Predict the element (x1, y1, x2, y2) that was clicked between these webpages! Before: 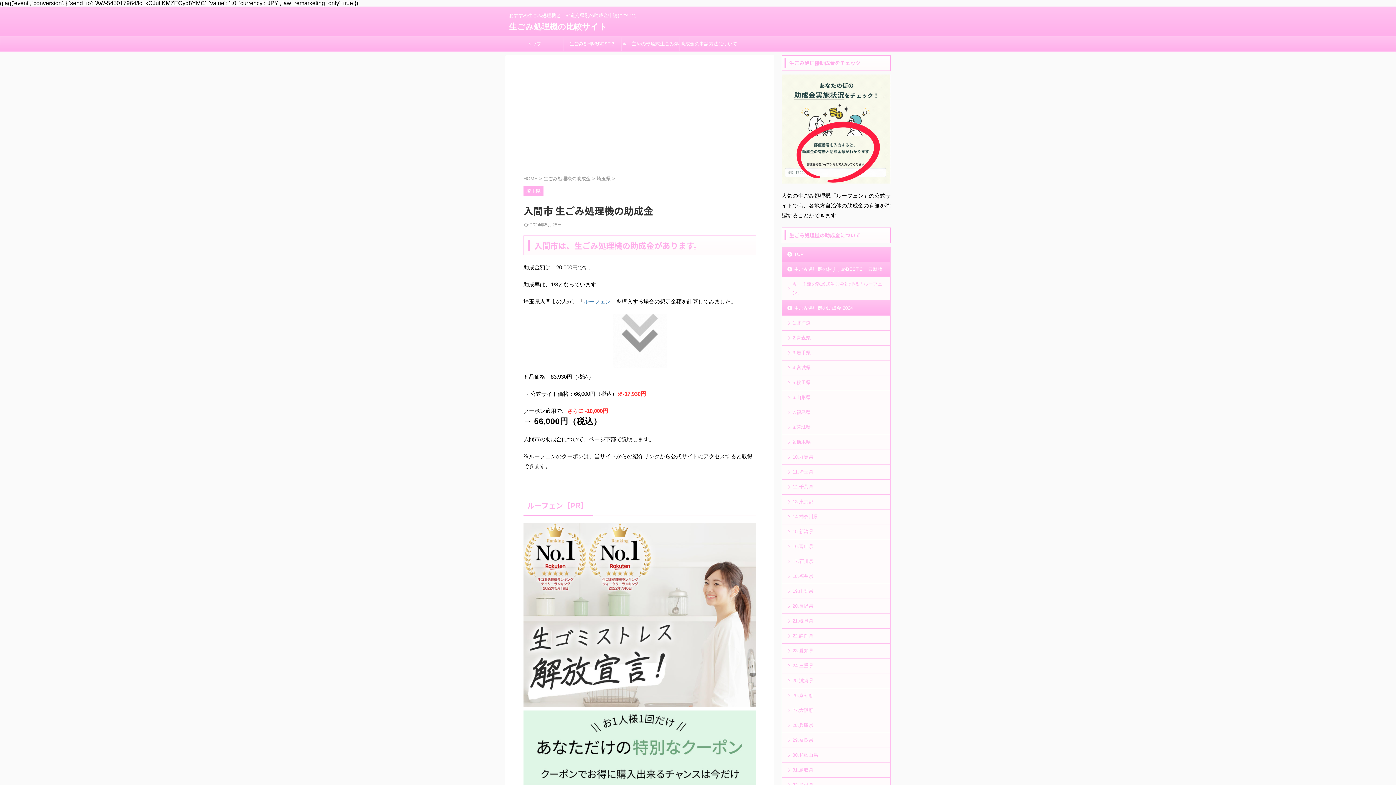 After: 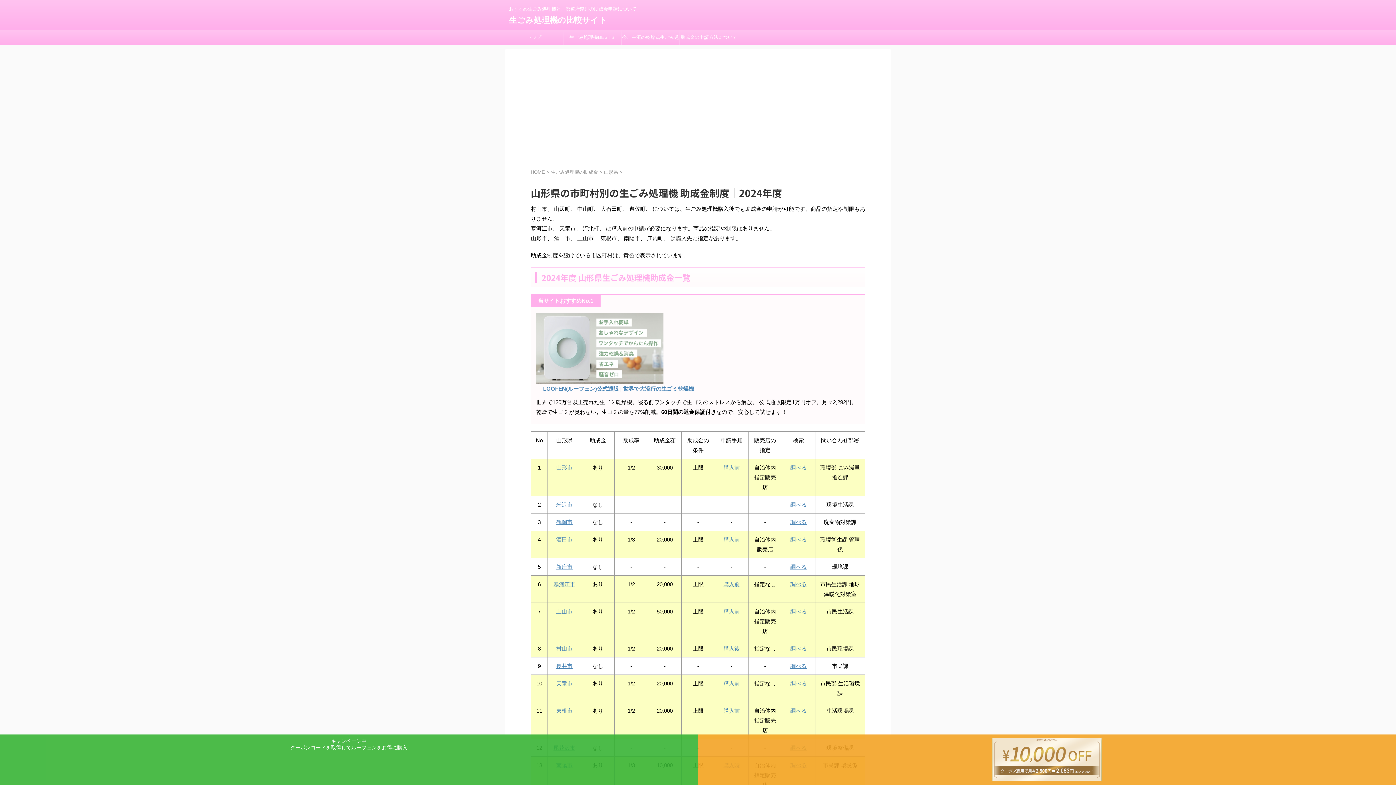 Action: bbox: (782, 390, 890, 405) label: 6.山形県